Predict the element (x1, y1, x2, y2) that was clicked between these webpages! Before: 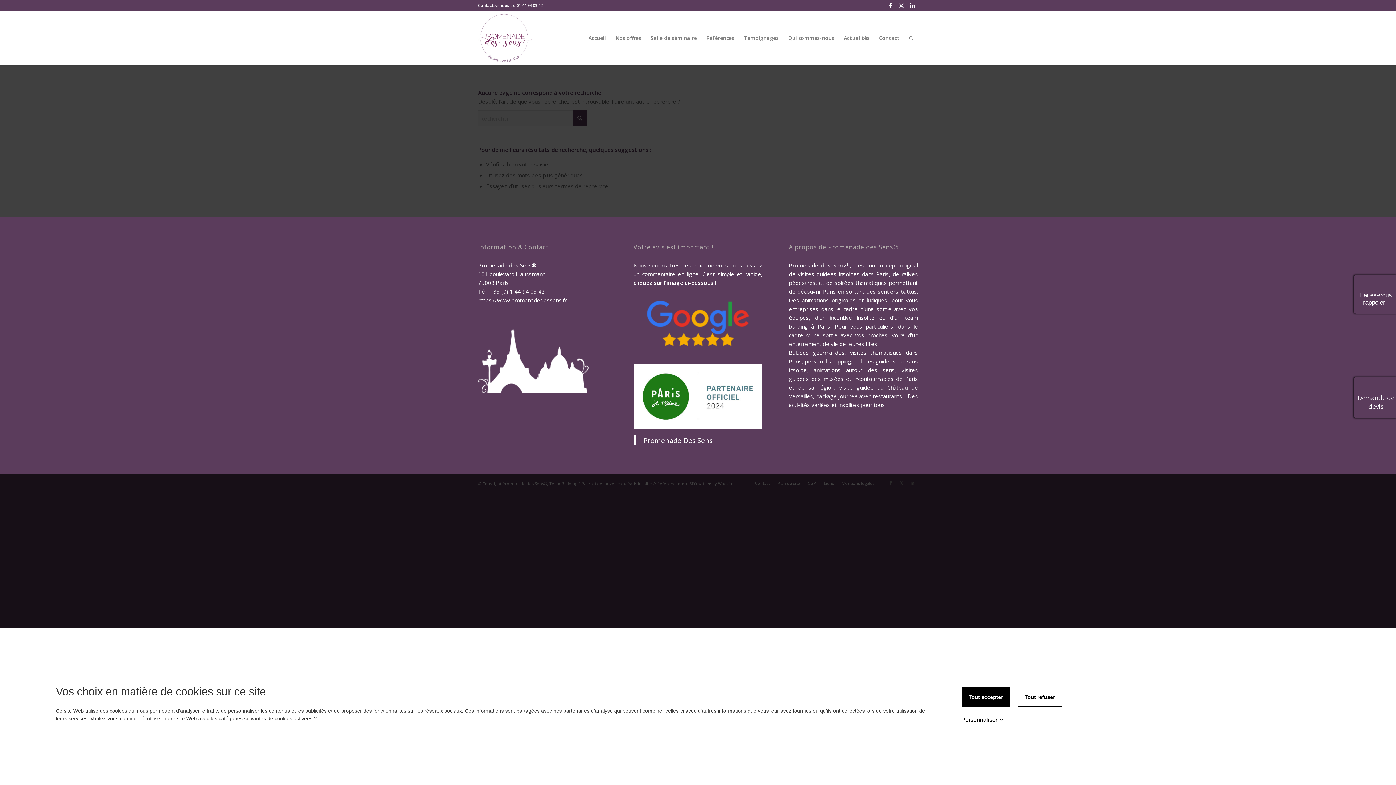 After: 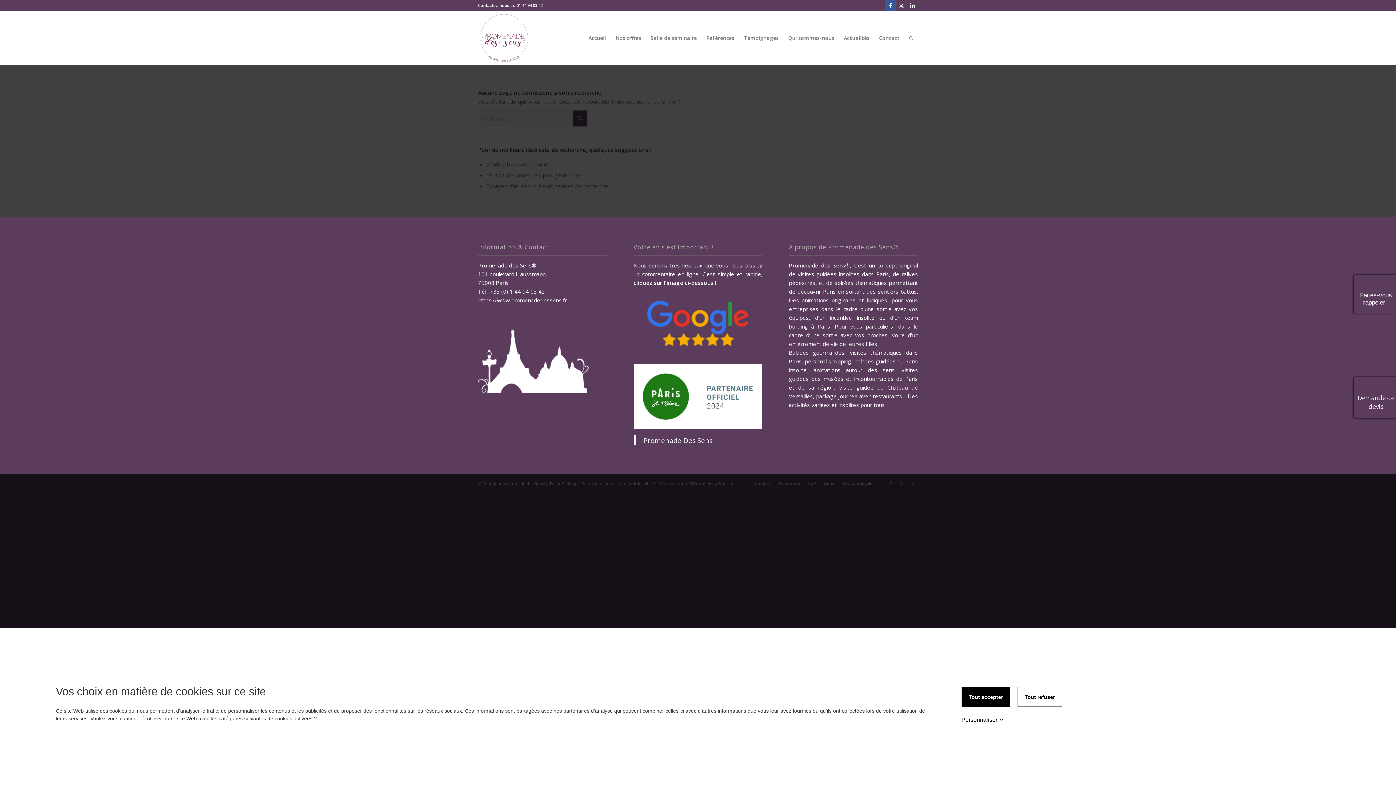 Action: bbox: (885, 0, 896, 10) label: Lien vers Facebook